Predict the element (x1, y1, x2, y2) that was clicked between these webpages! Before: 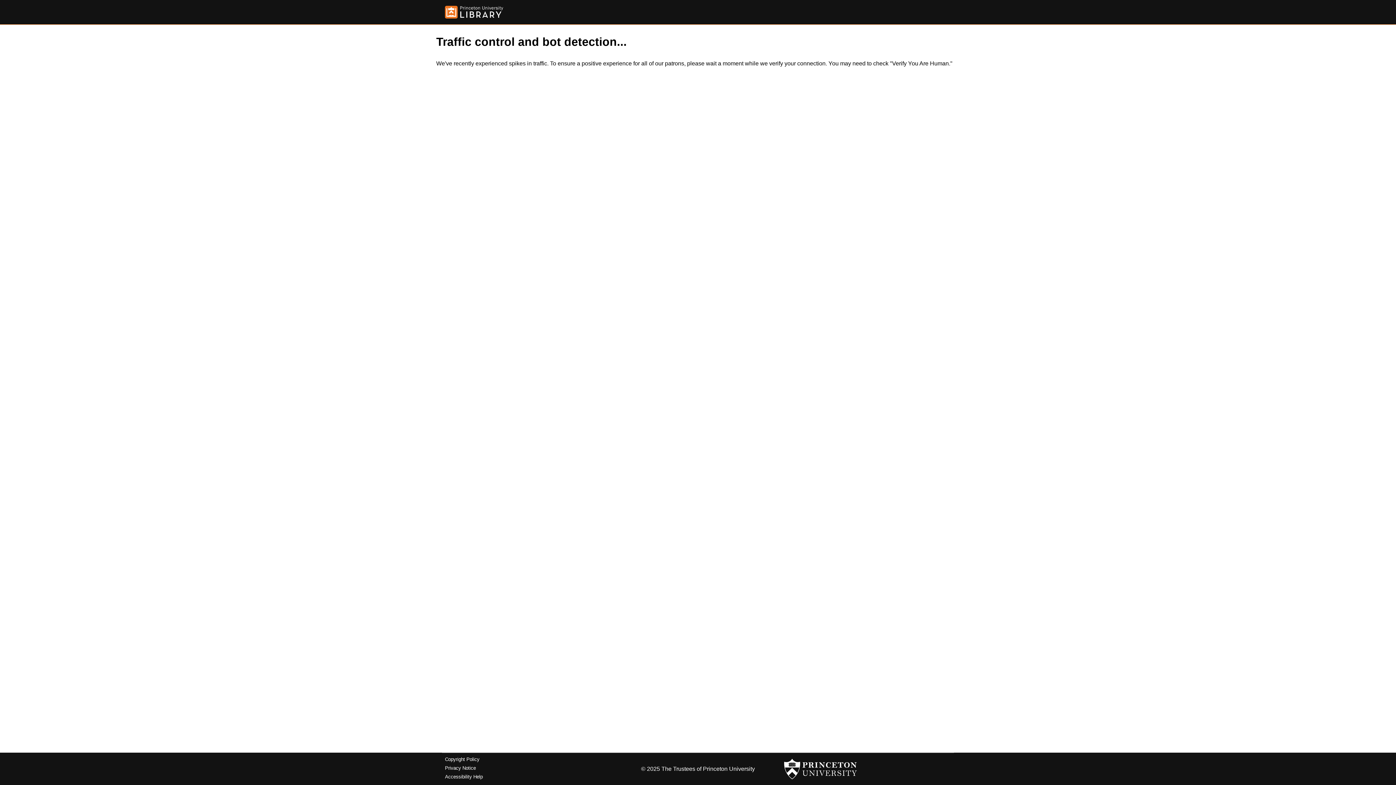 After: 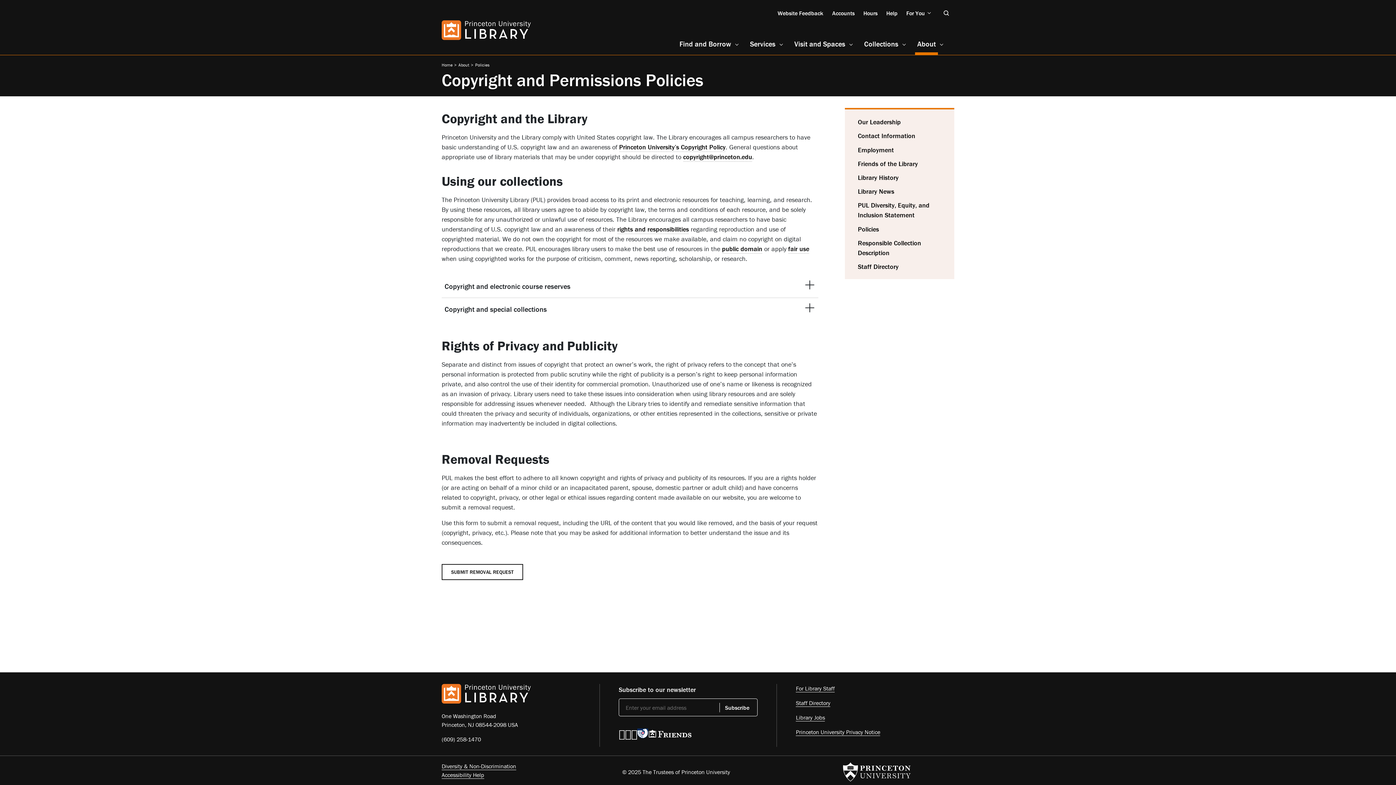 Action: bbox: (445, 757, 479, 762) label: Copyright Policy